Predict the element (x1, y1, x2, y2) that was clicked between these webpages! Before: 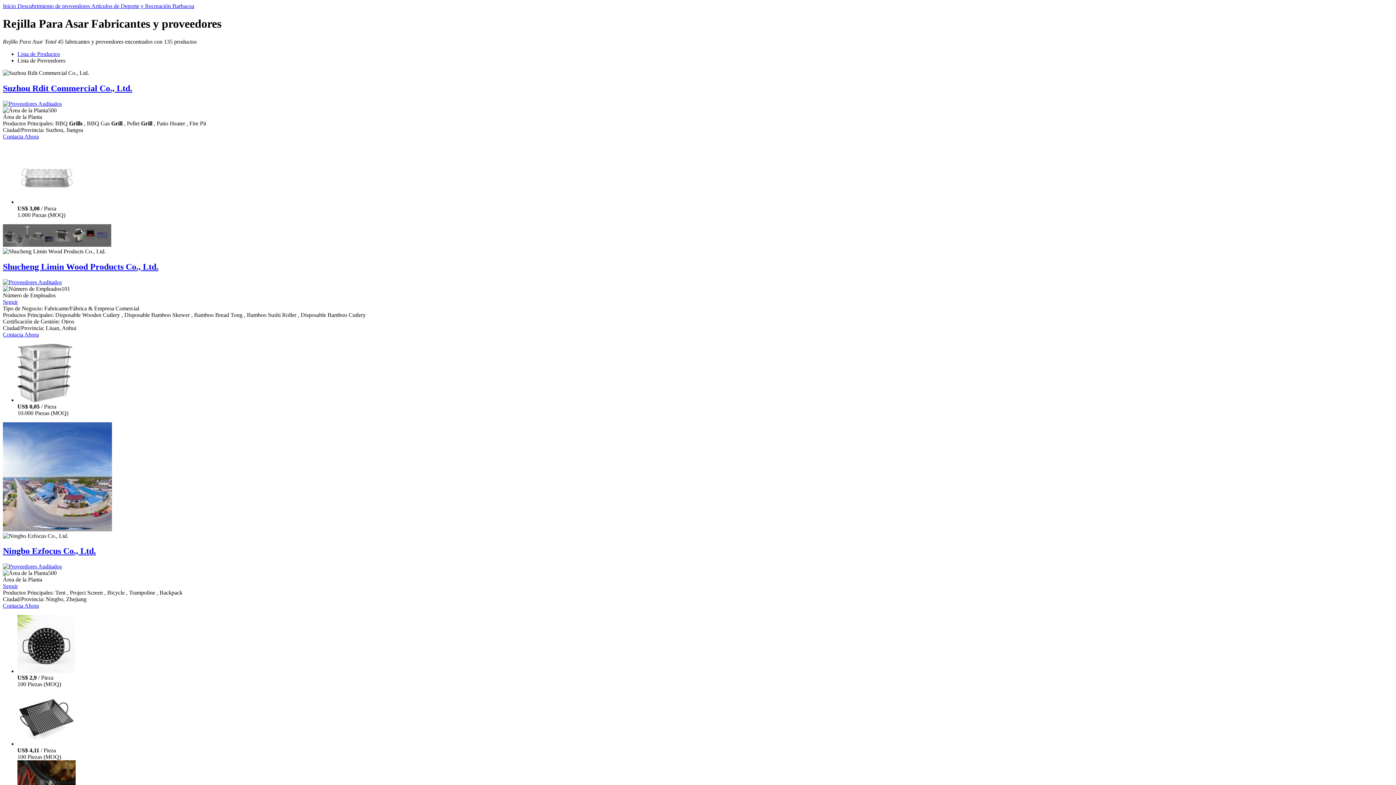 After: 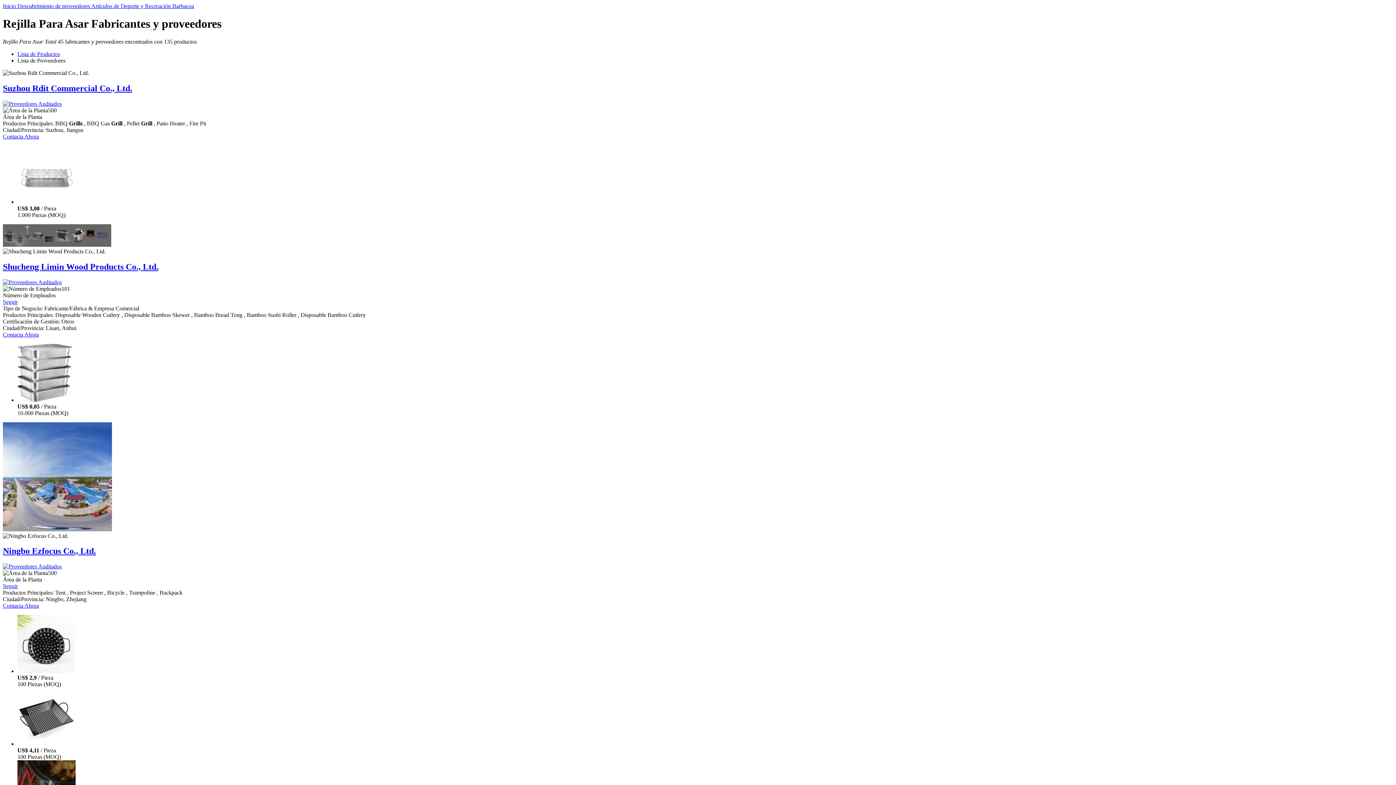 Action: bbox: (17, 396, 72, 403)